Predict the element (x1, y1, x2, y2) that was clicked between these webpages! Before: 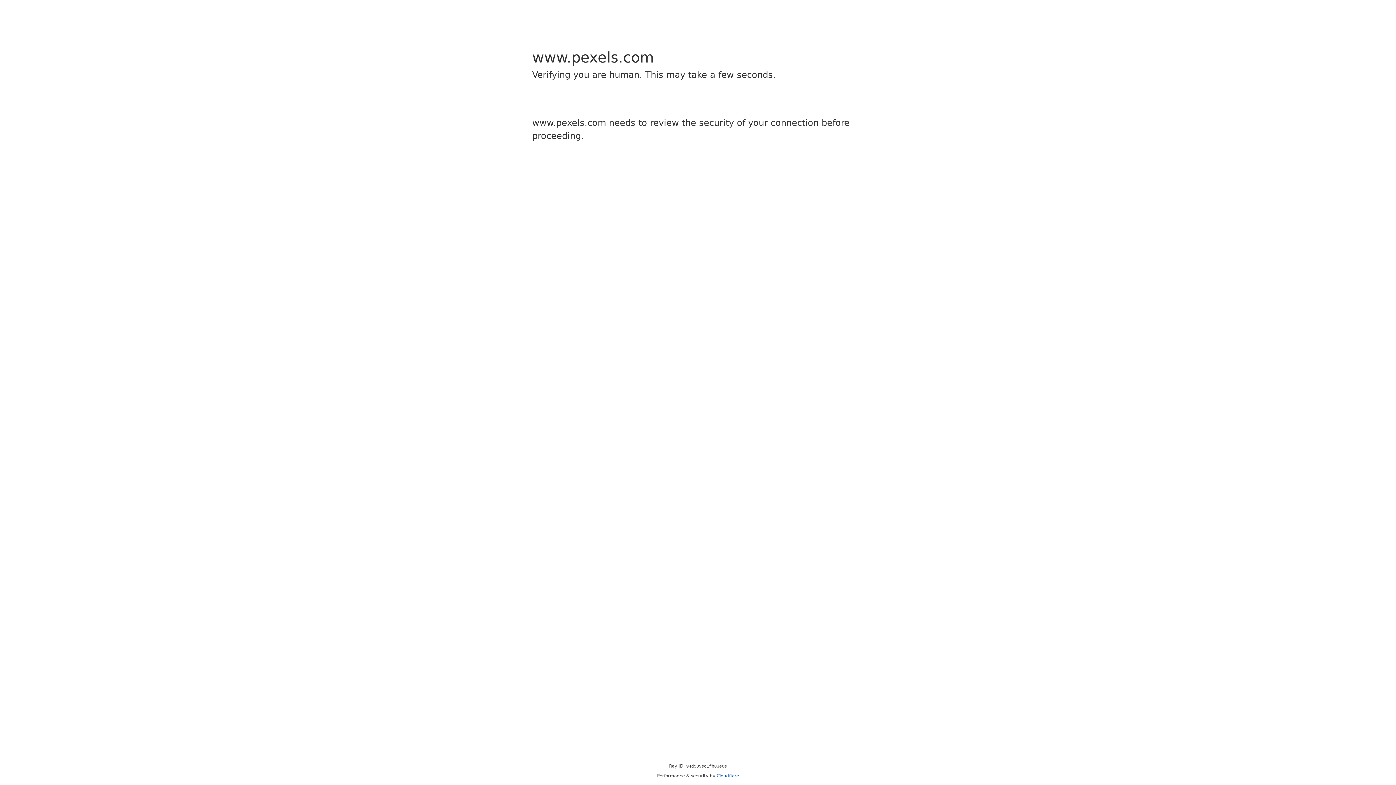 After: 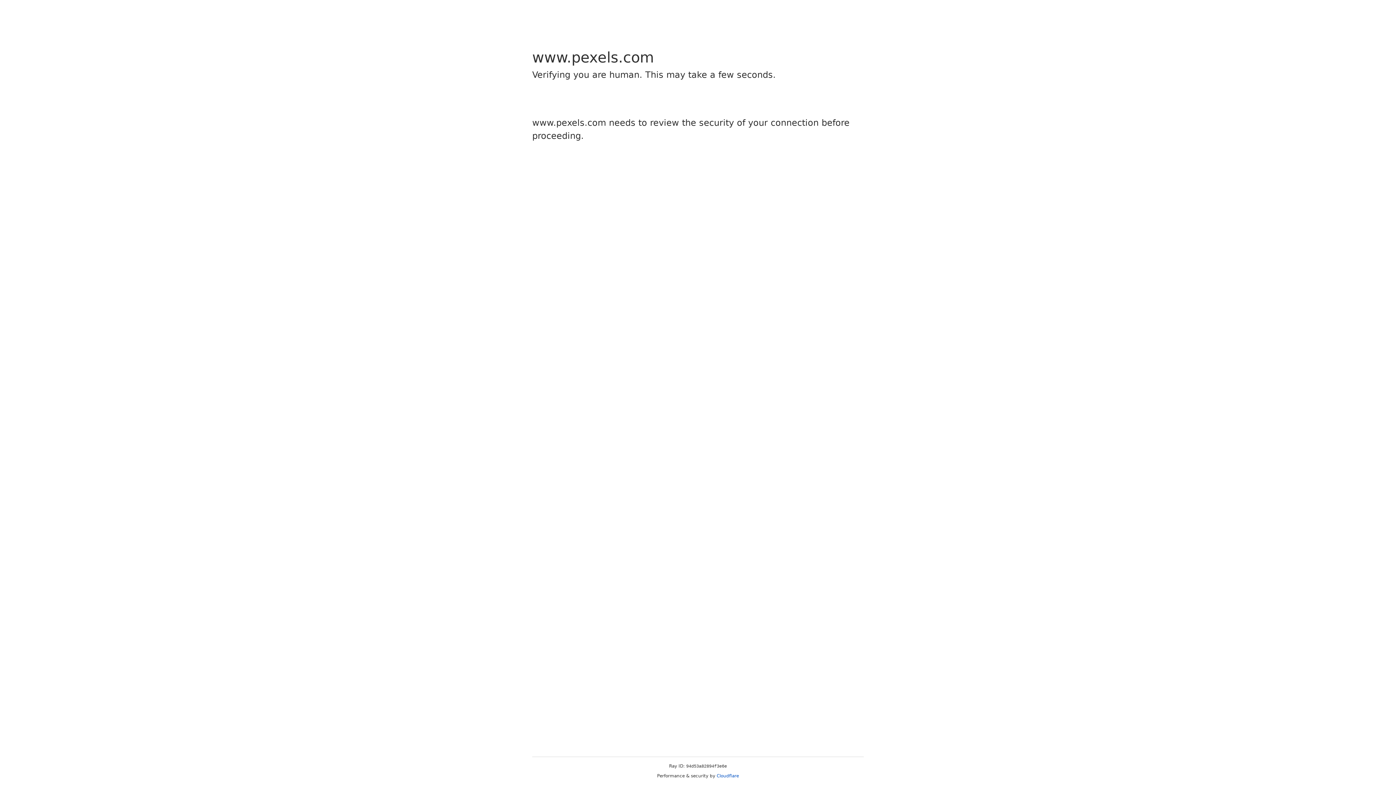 Action: label: Cloudflare bbox: (716, 773, 739, 778)